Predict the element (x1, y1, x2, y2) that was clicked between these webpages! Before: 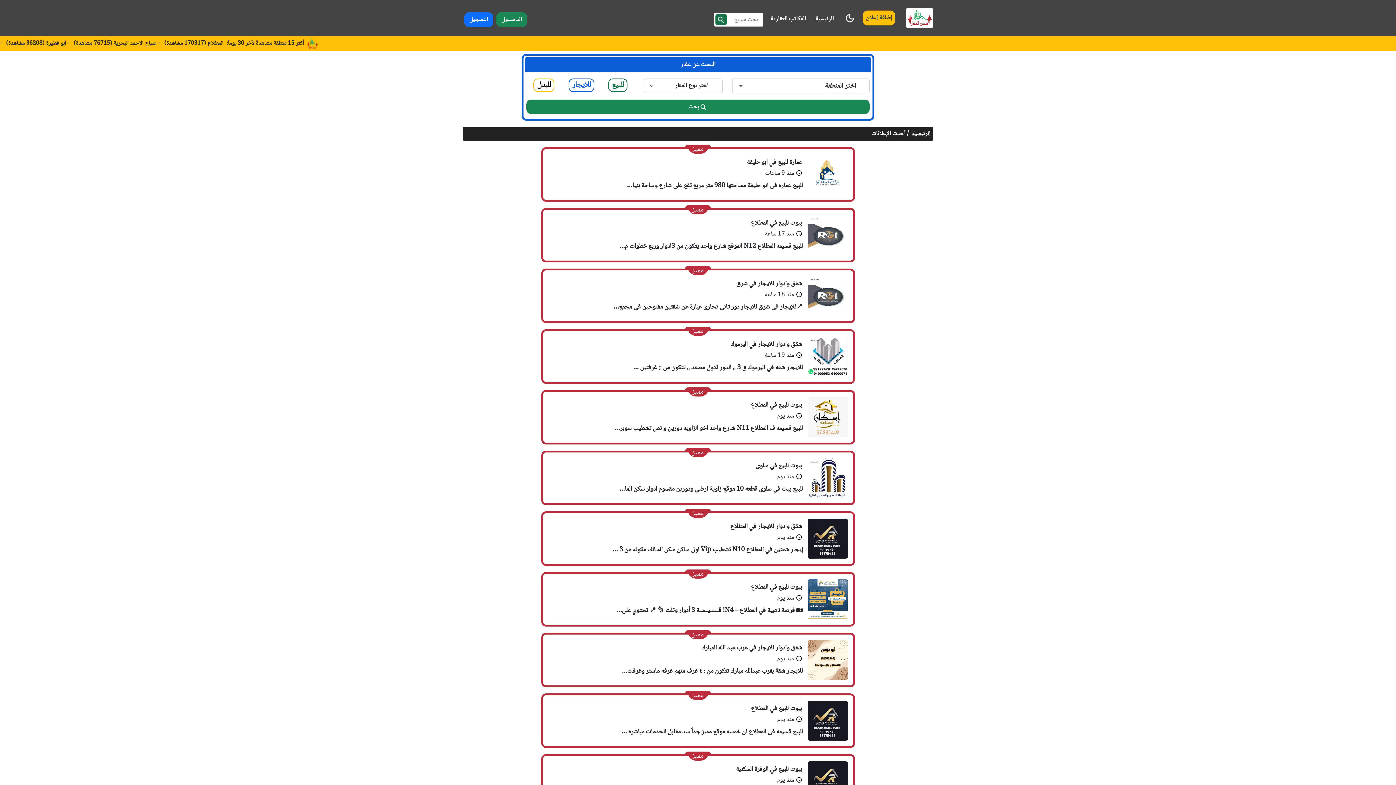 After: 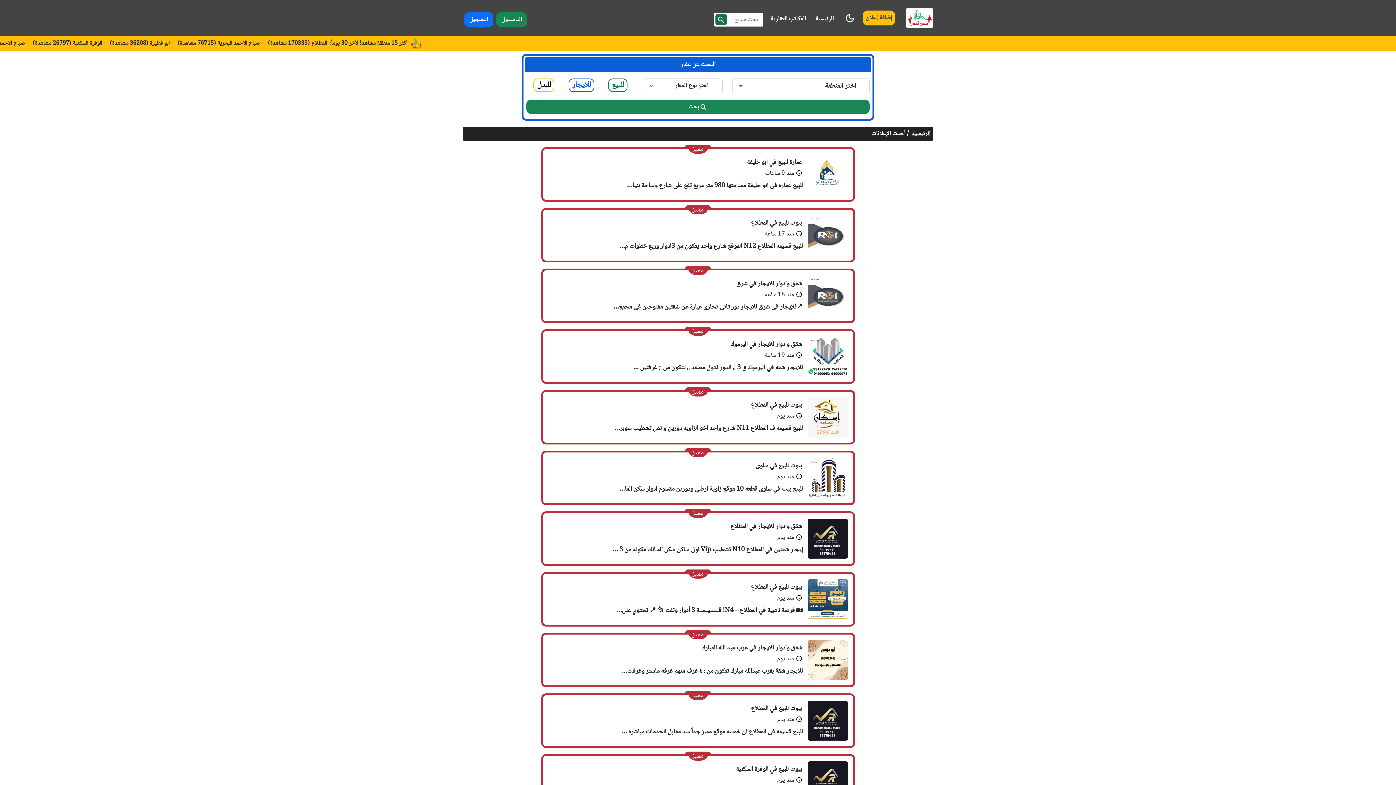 Action: bbox: (906, 6, 933, 30)